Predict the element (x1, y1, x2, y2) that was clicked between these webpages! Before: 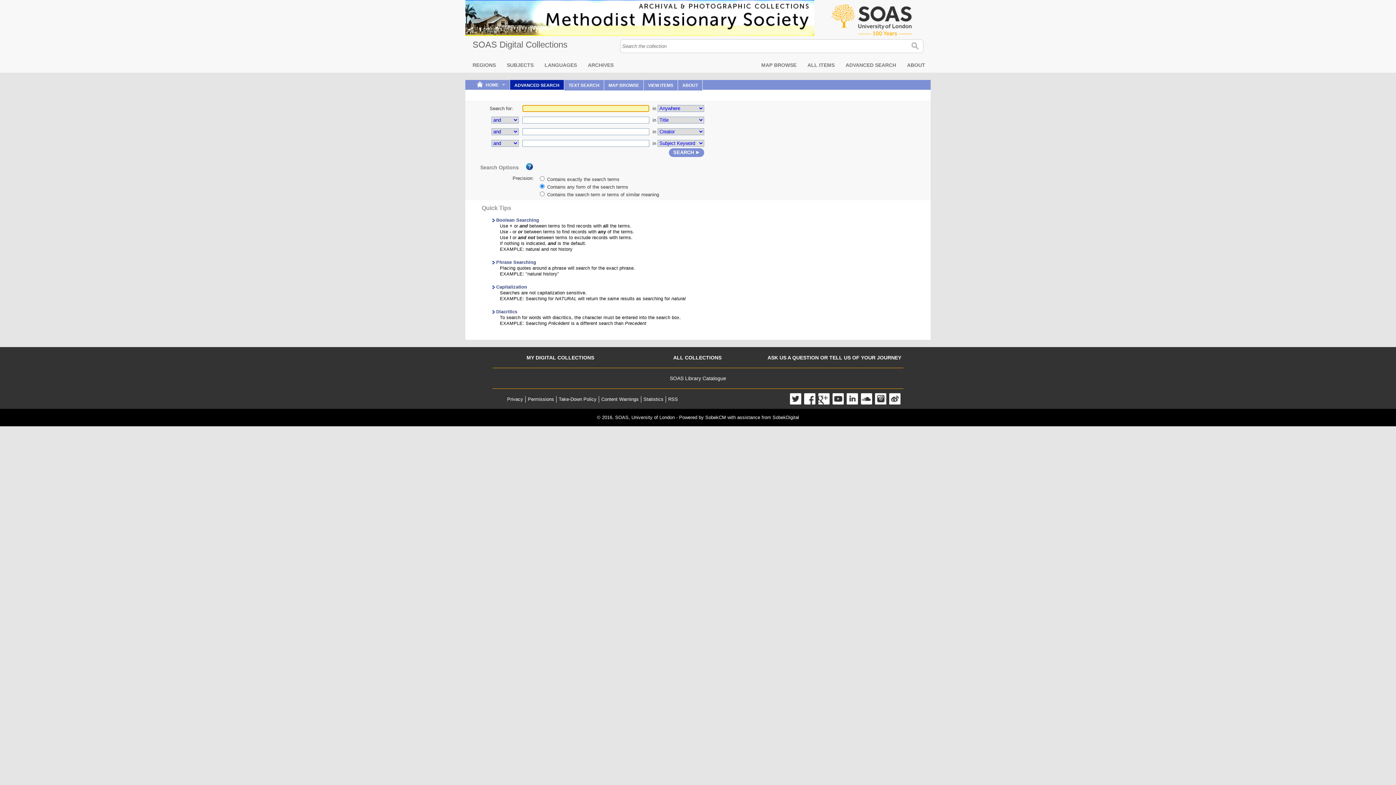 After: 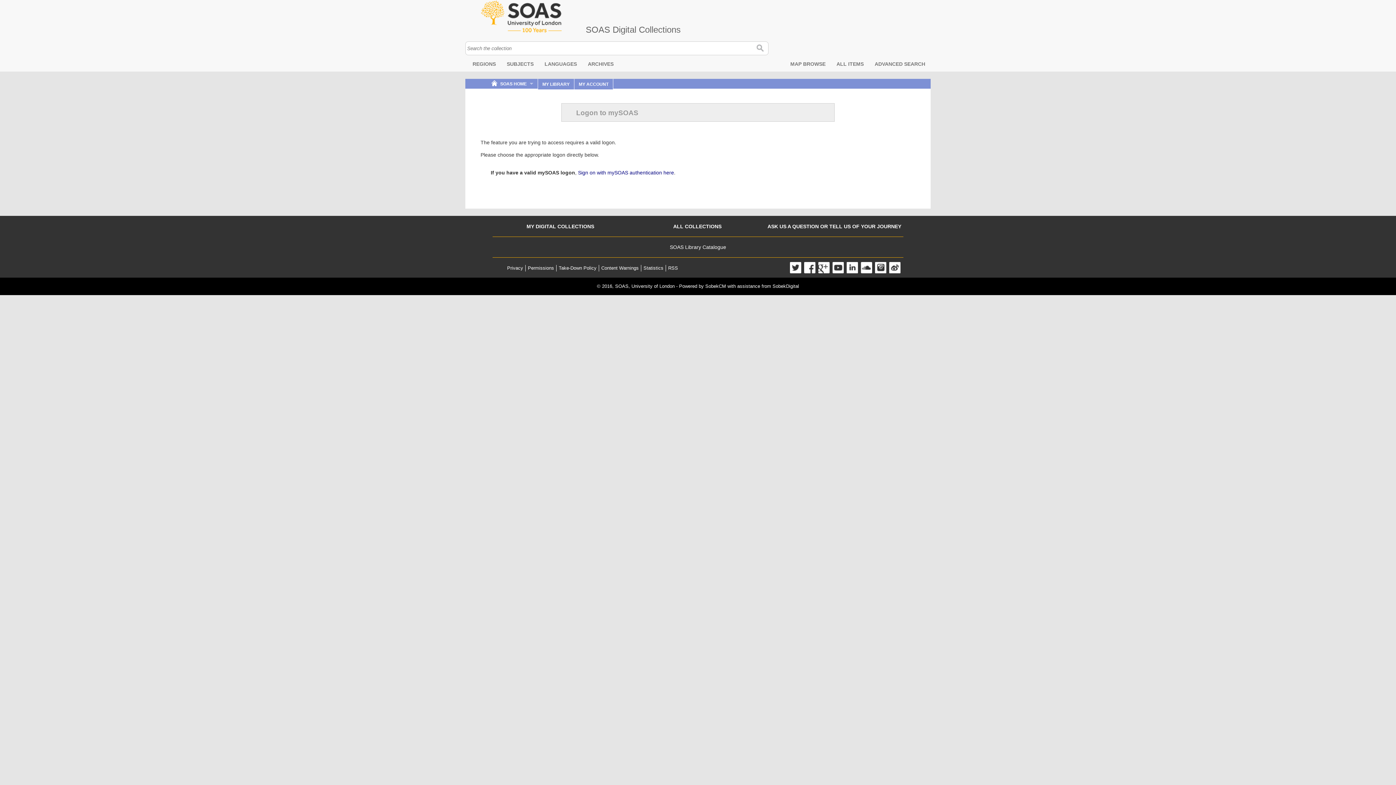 Action: bbox: (526, 354, 594, 360) label: MY DIGITAL COLLECTIONS